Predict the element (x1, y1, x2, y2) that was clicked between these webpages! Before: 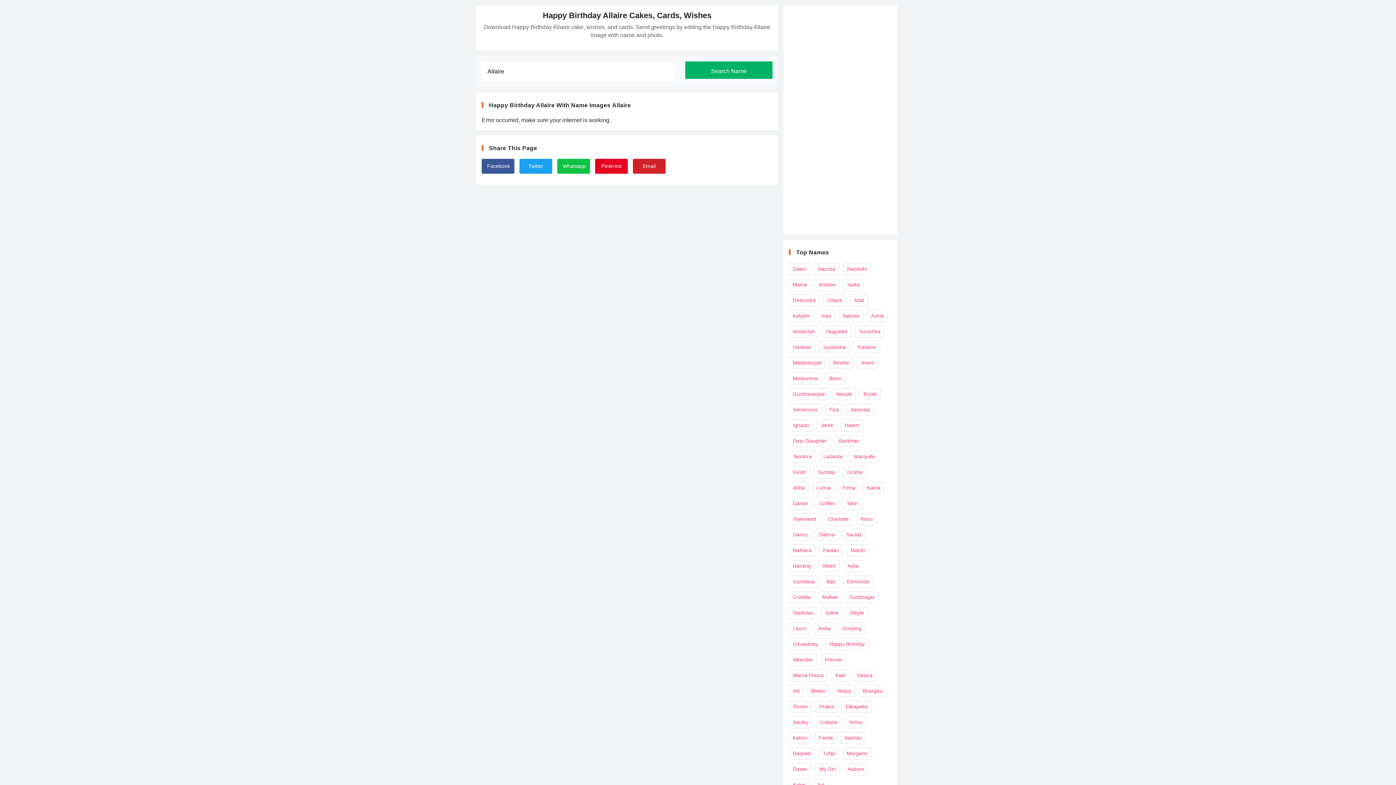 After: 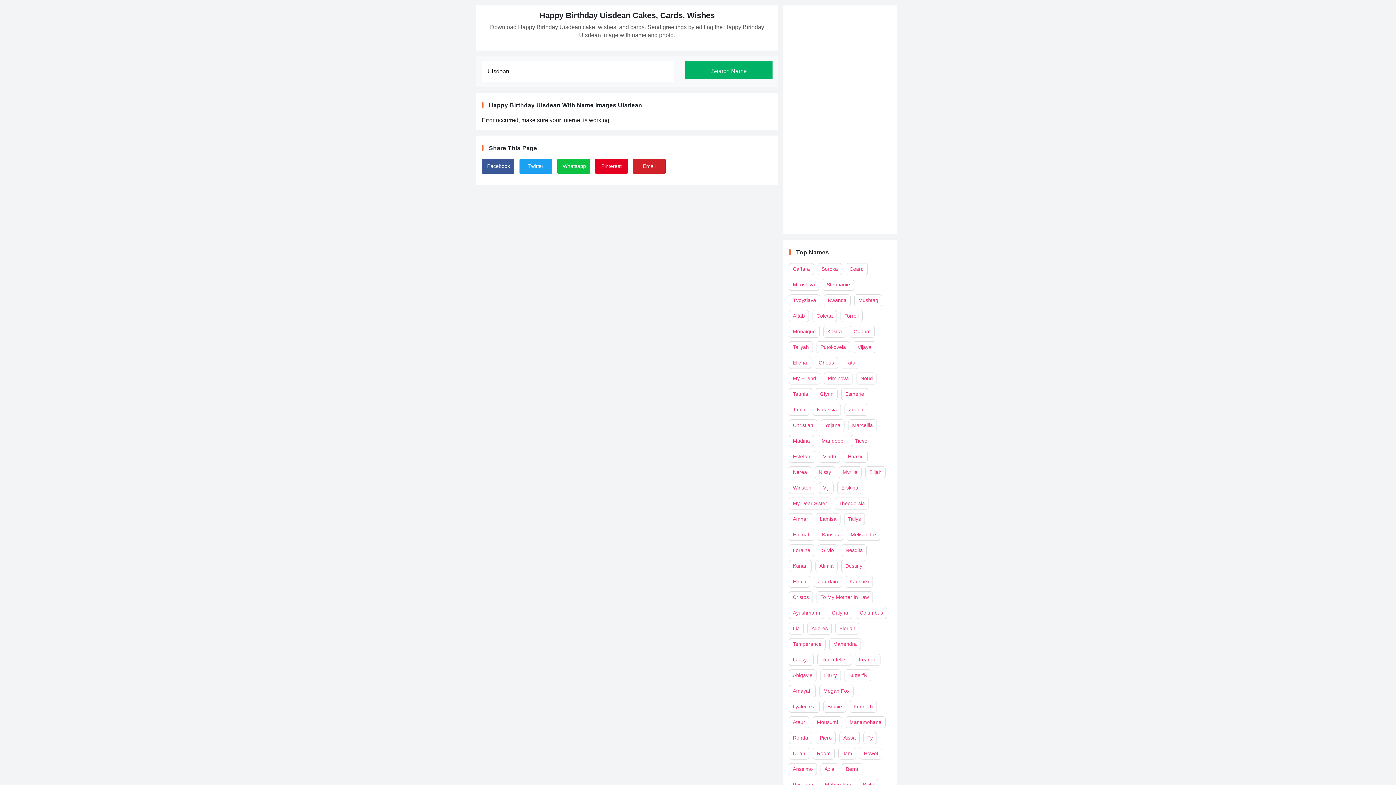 Action: bbox: (789, 341, 816, 353) label: Uisdean